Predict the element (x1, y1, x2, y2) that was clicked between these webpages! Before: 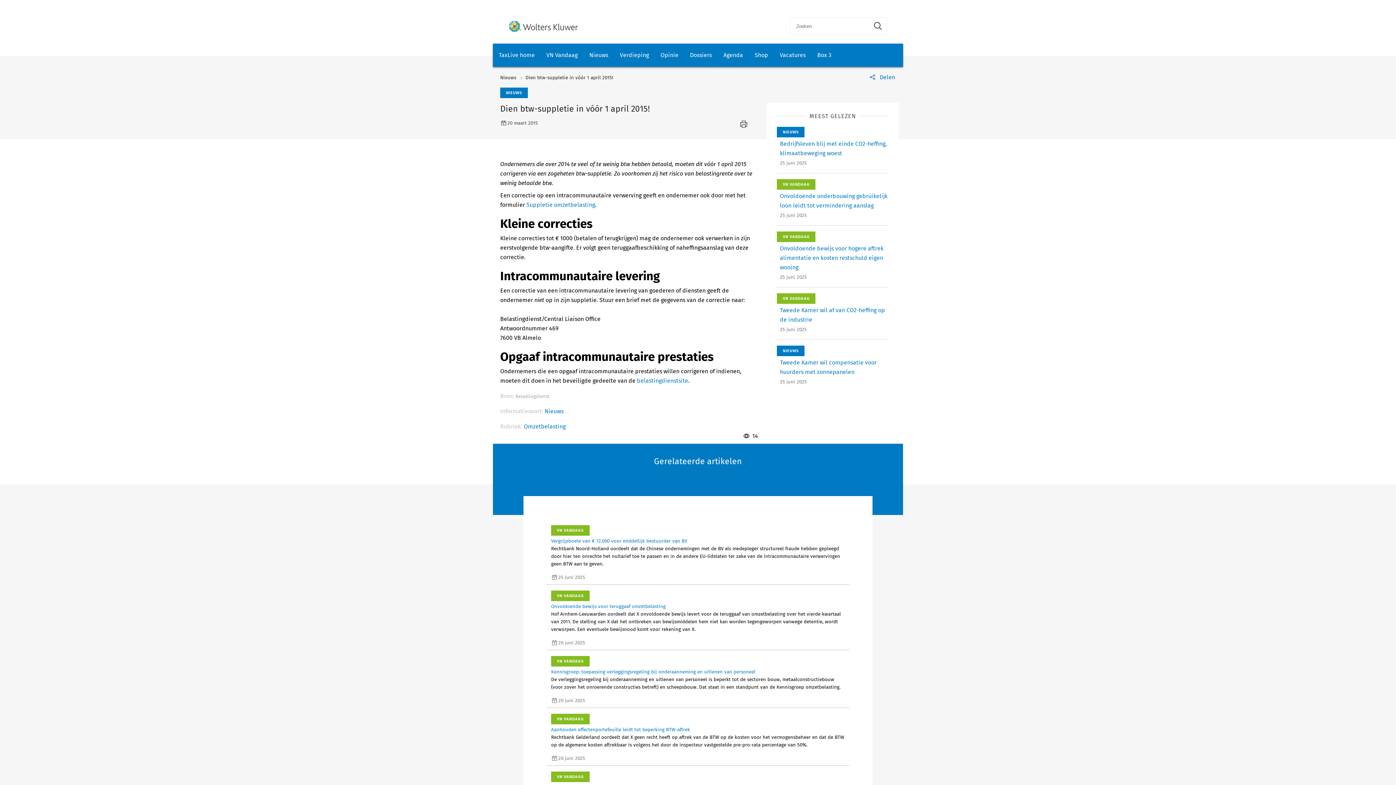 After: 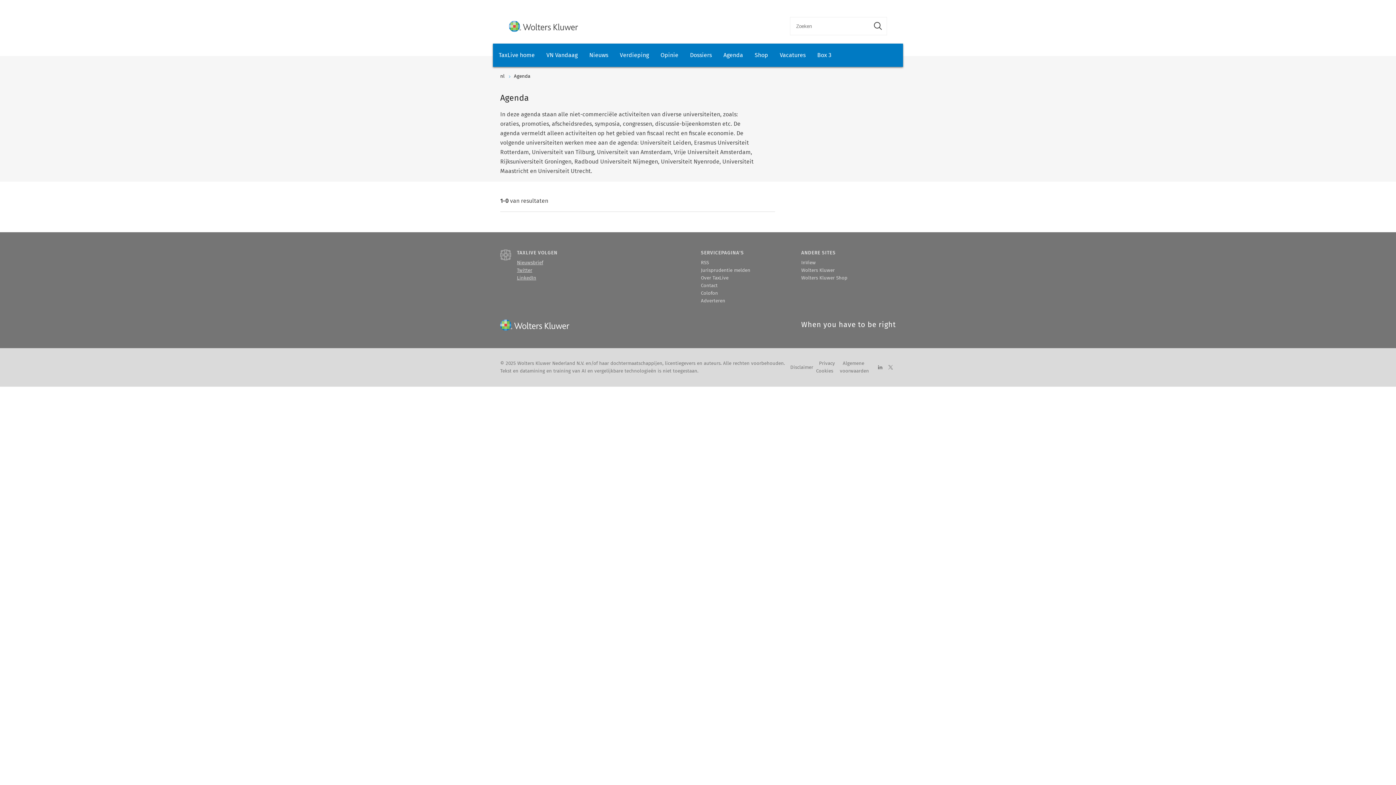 Action: bbox: (717, 43, 749, 66) label: Agenda